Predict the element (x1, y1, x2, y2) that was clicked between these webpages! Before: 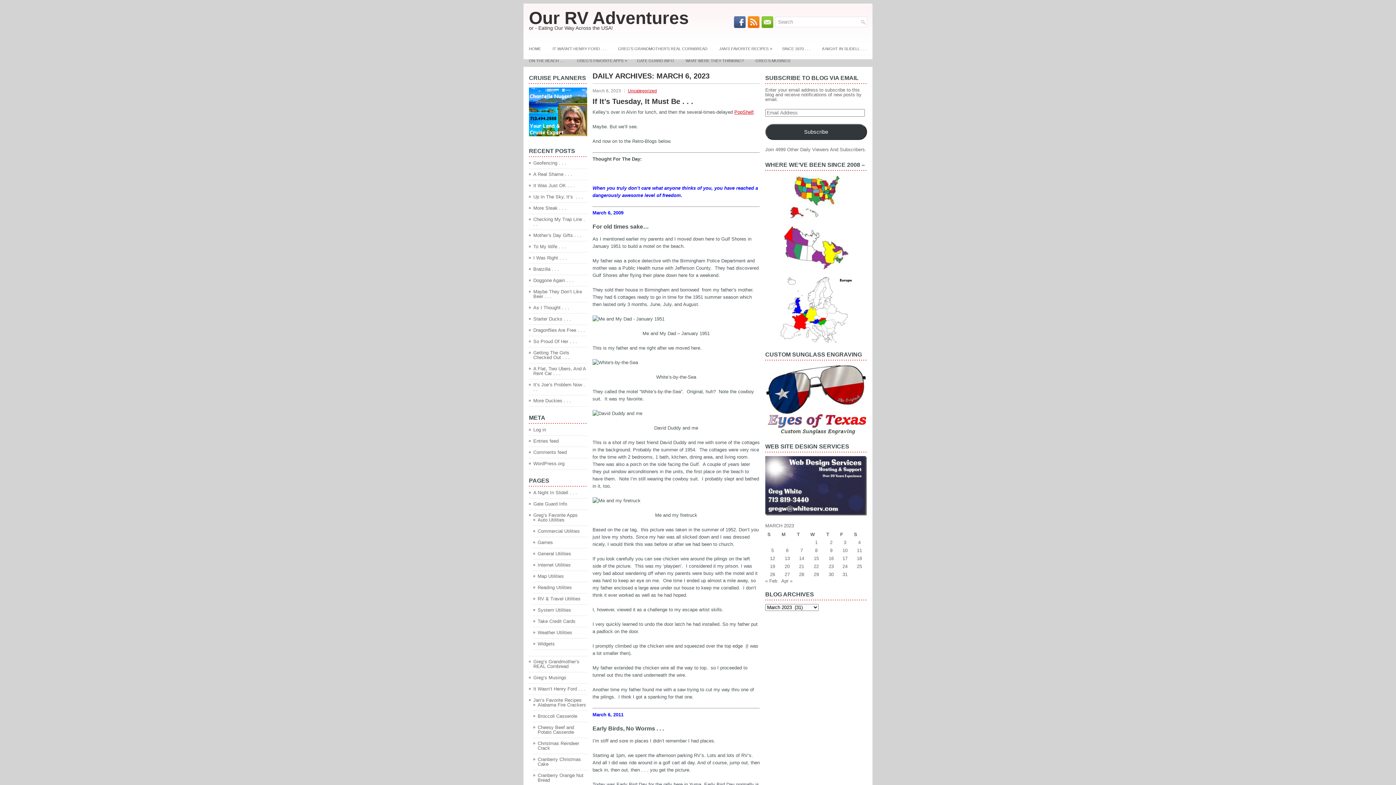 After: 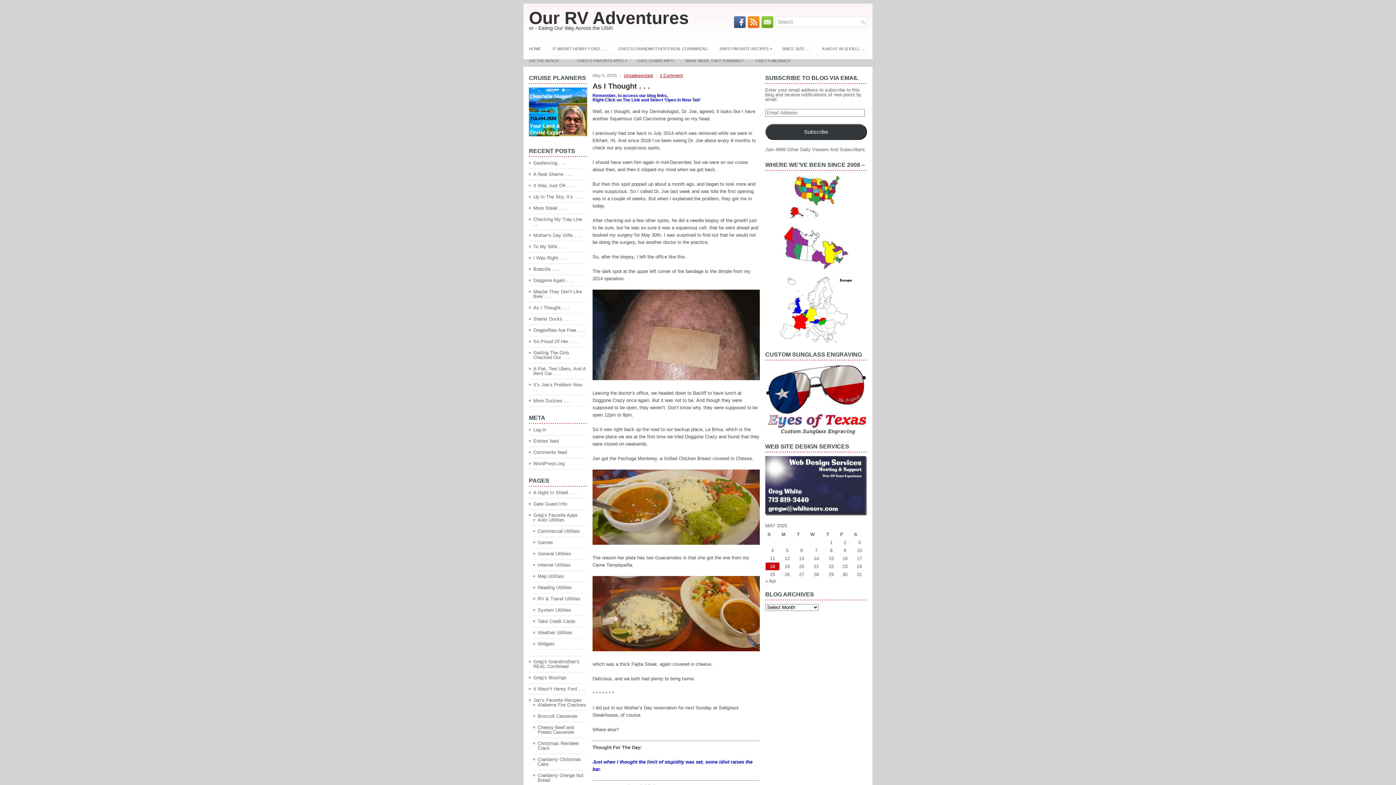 Action: label: As I Thought . . . bbox: (533, 305, 569, 310)